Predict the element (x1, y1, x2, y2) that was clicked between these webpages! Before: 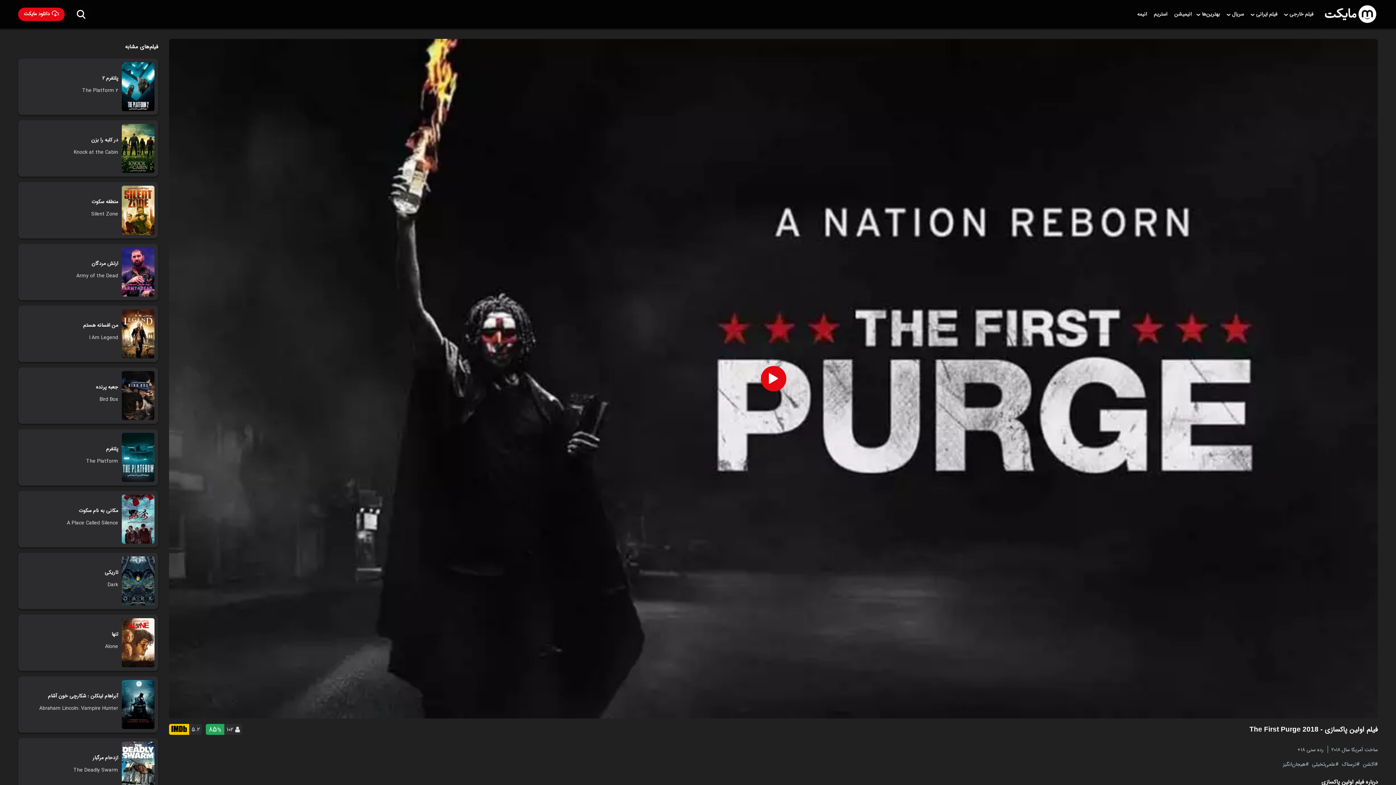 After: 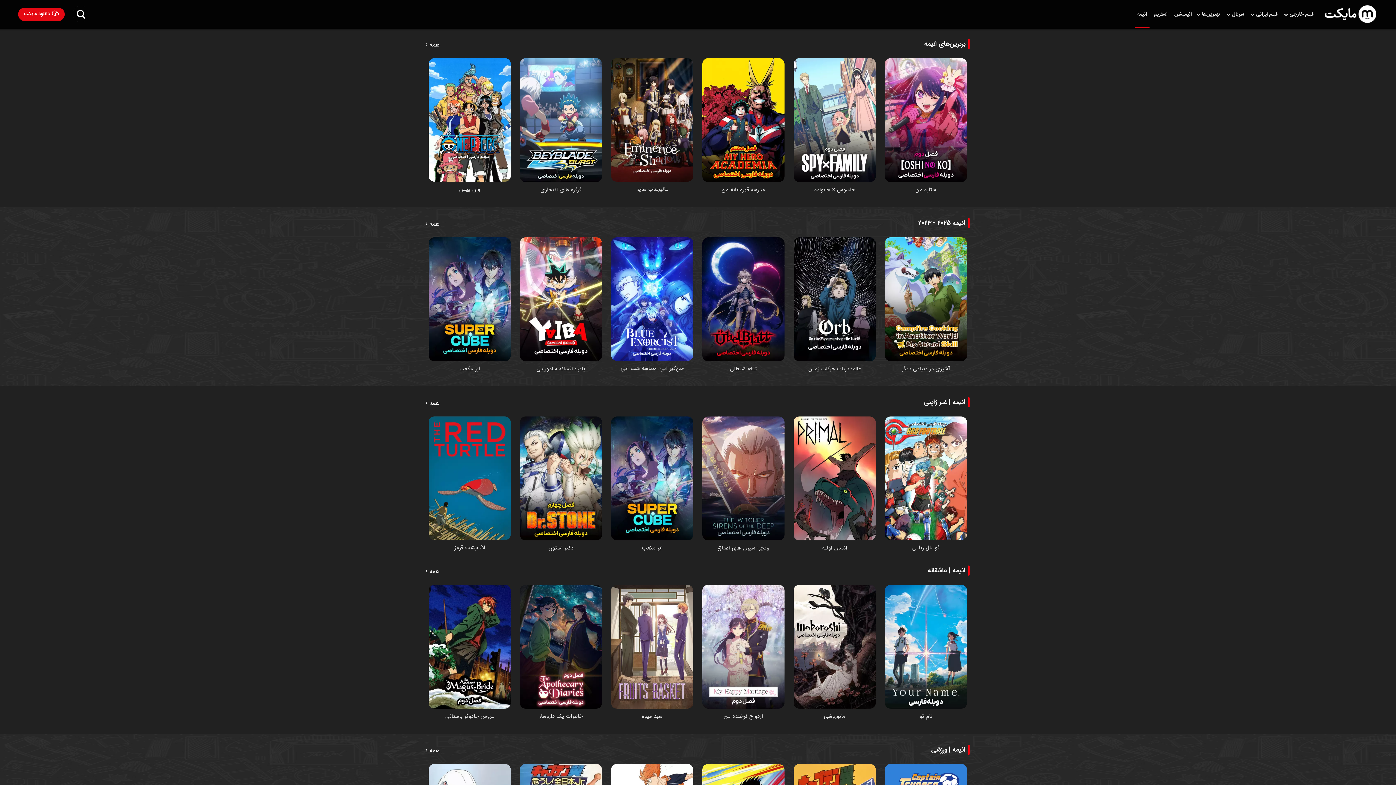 Action: bbox: (1134, 0, 1149, 28) label: انیمه